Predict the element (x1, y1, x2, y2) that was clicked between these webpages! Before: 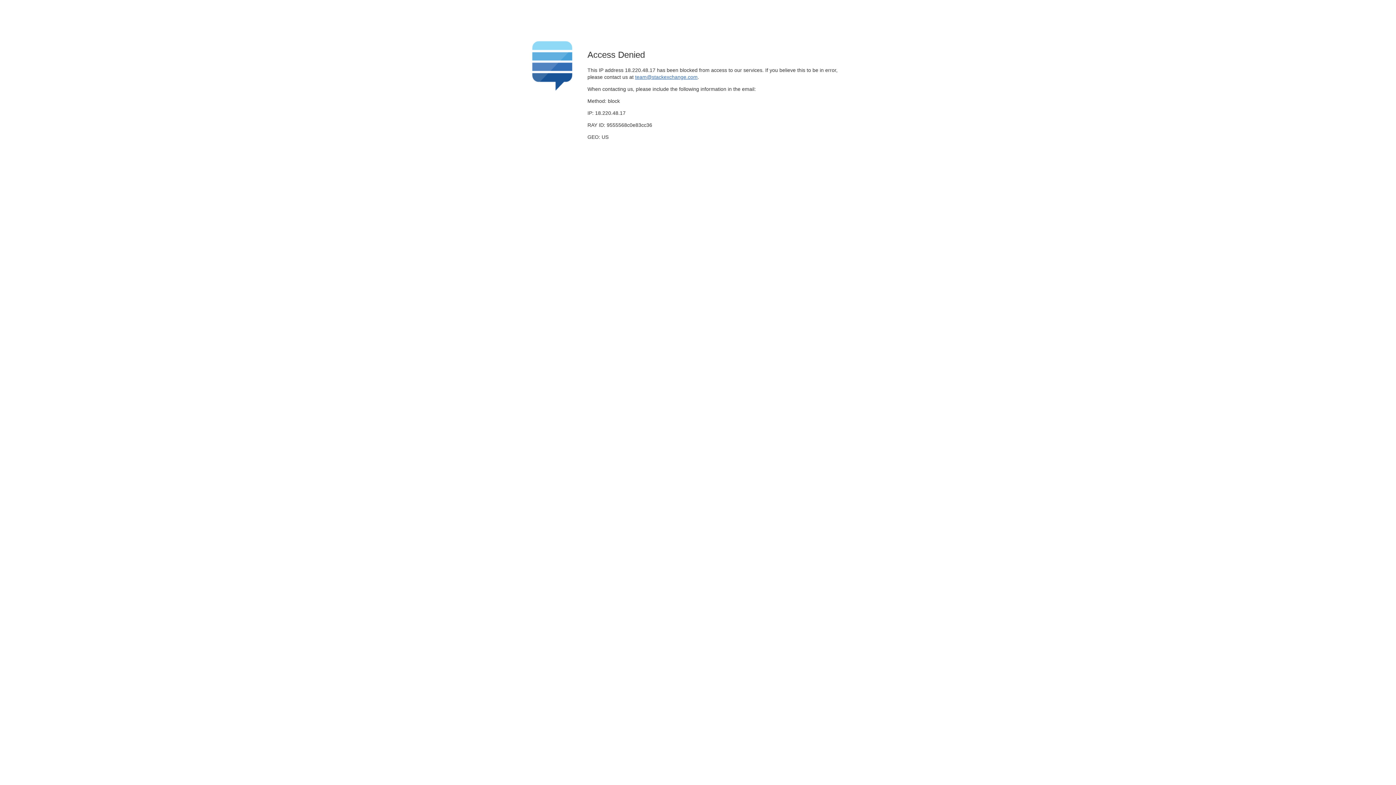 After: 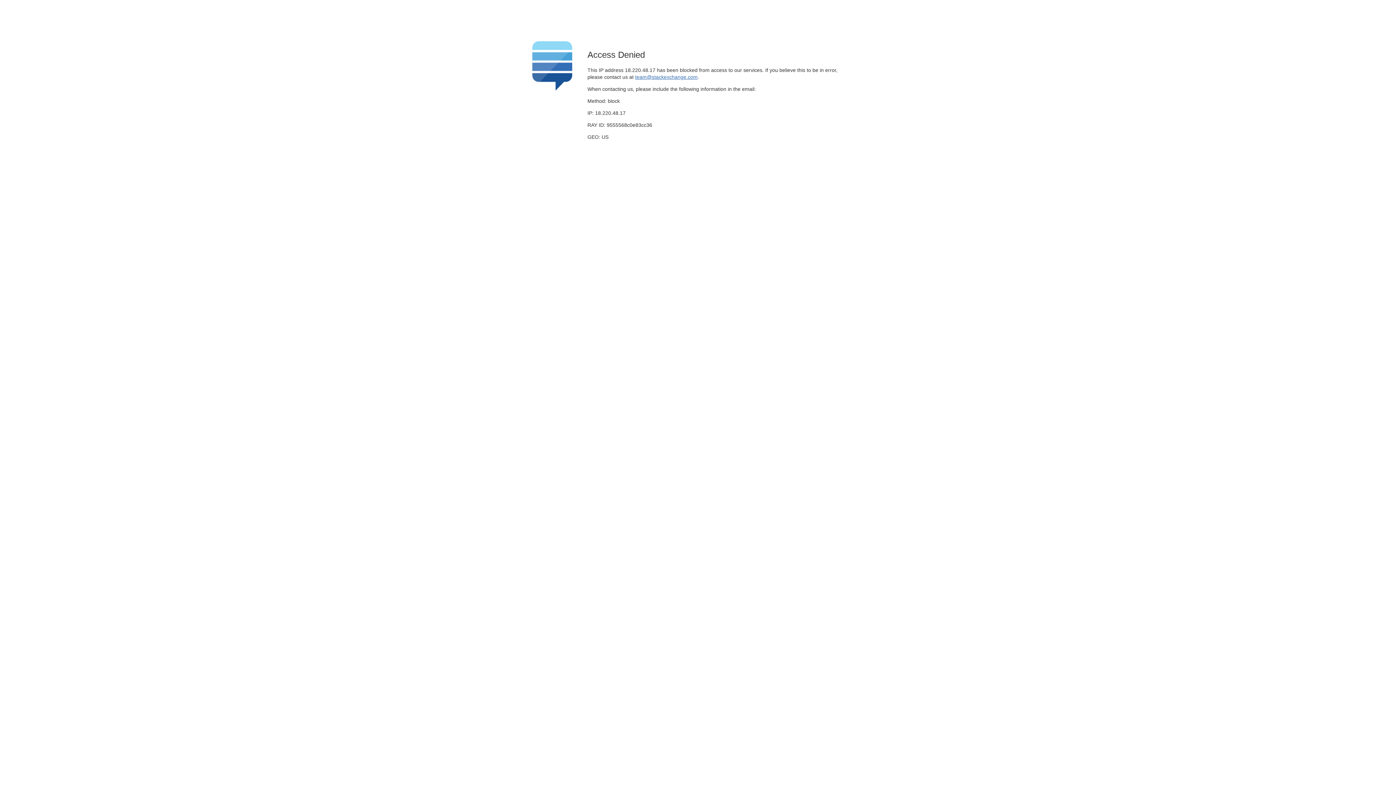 Action: bbox: (635, 74, 697, 79) label: team@stackexchange.com